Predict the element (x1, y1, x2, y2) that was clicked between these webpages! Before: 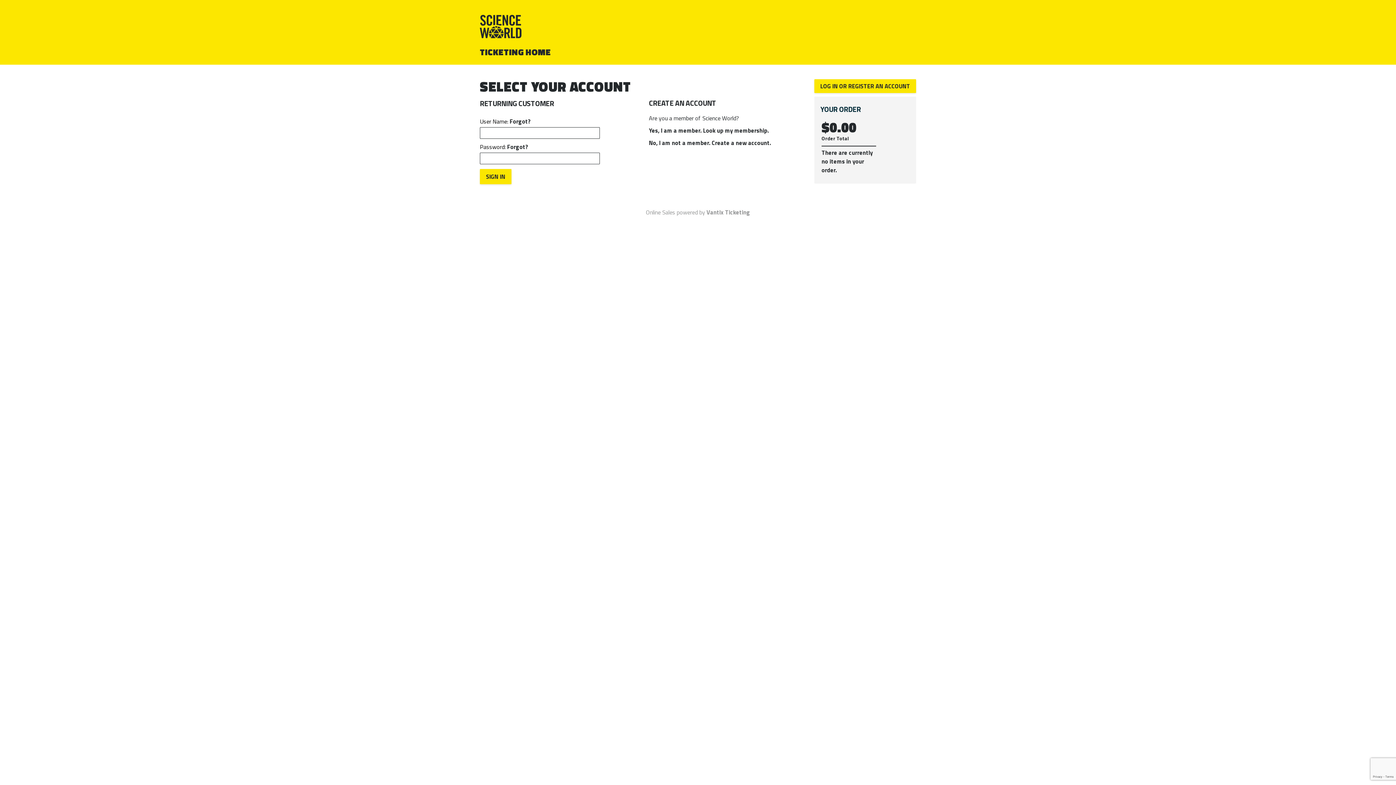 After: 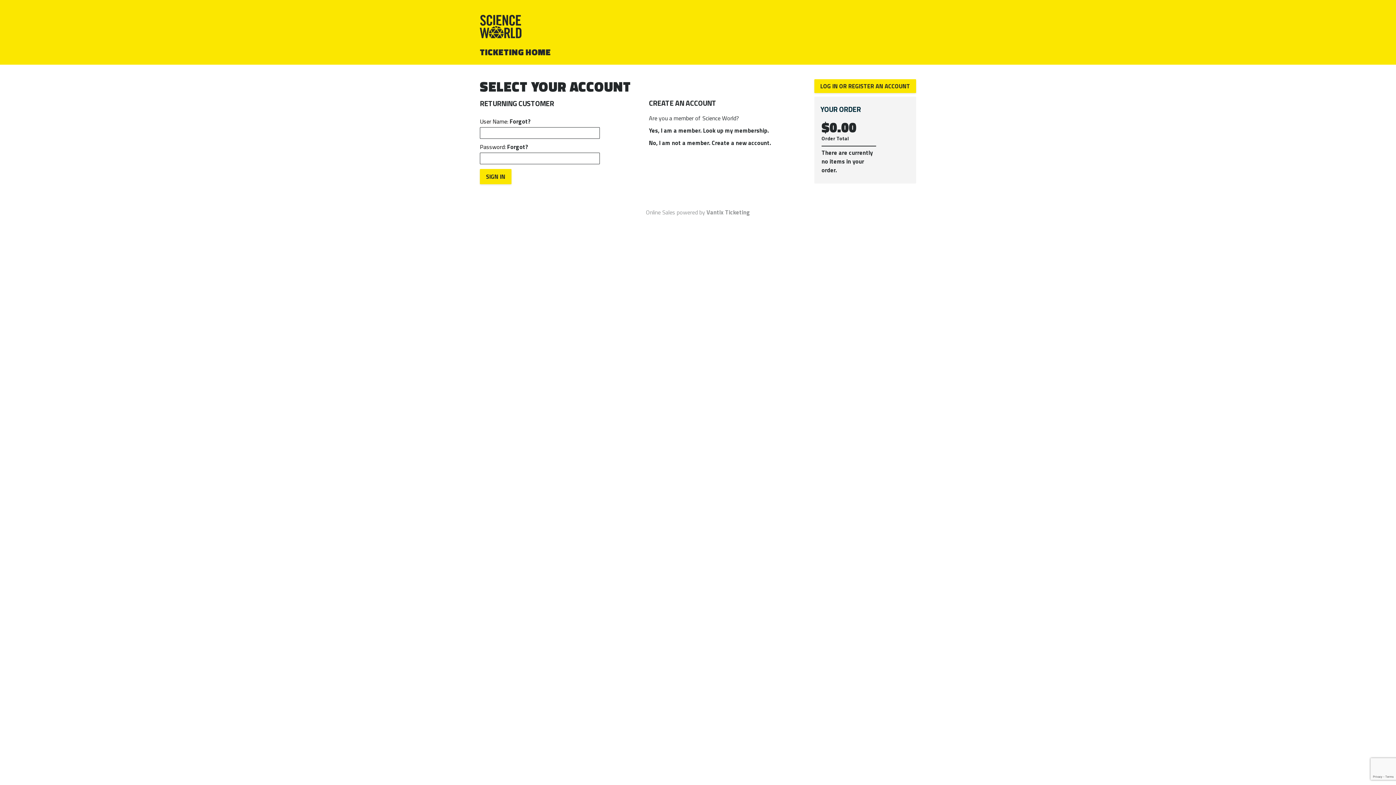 Action: bbox: (814, 79, 916, 93) label: LOG IN OR REGISTER AN ACCOUNT